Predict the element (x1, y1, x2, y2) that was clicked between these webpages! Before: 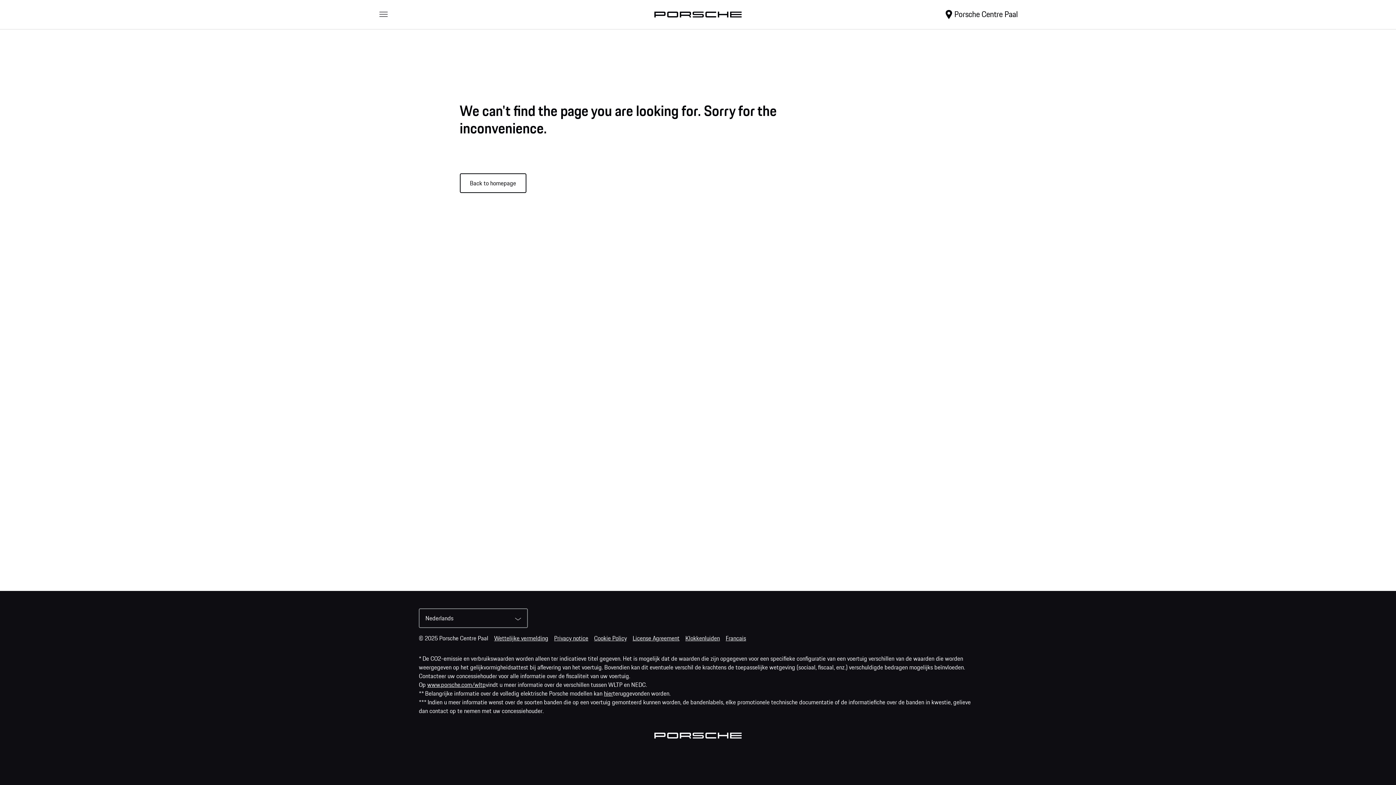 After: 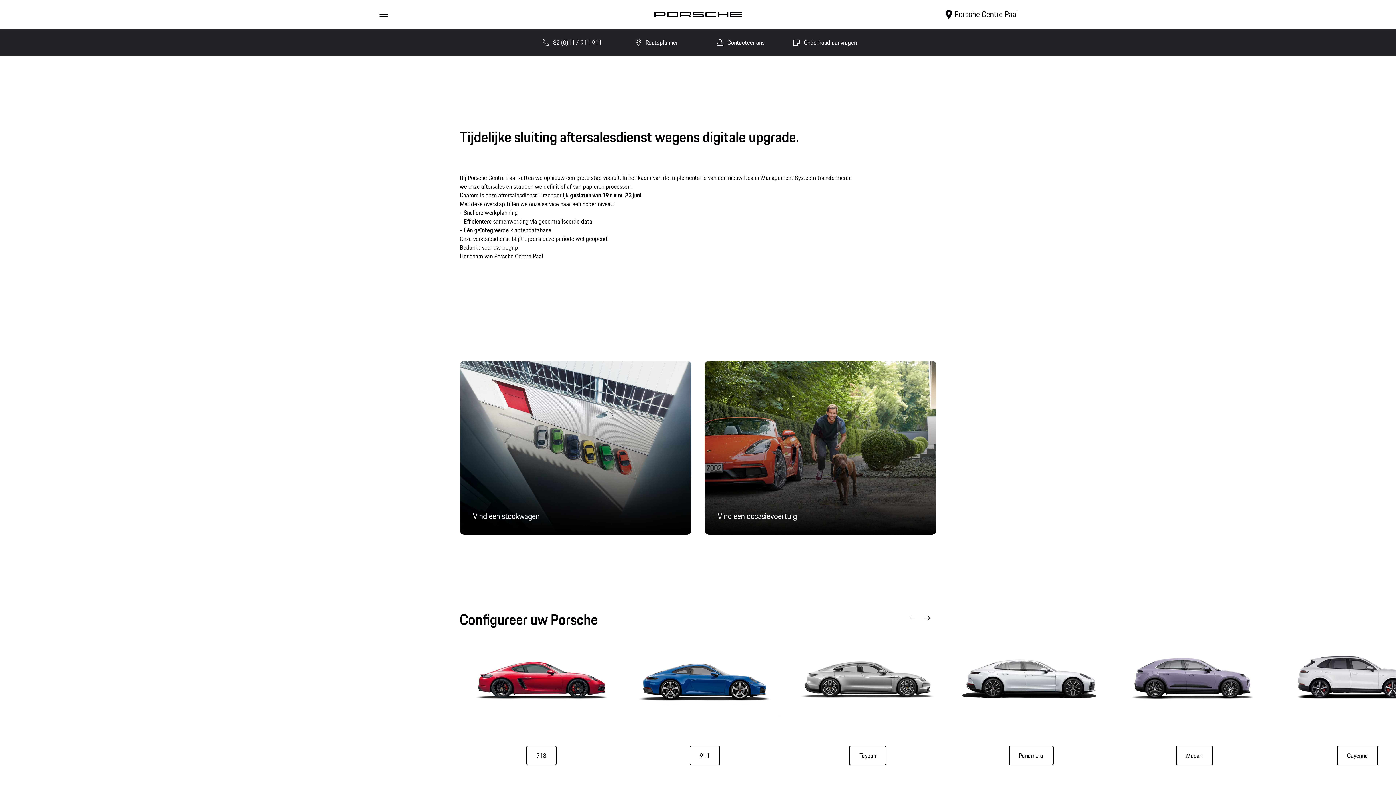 Action: label: Back to homepage bbox: (459, 173, 527, 182)